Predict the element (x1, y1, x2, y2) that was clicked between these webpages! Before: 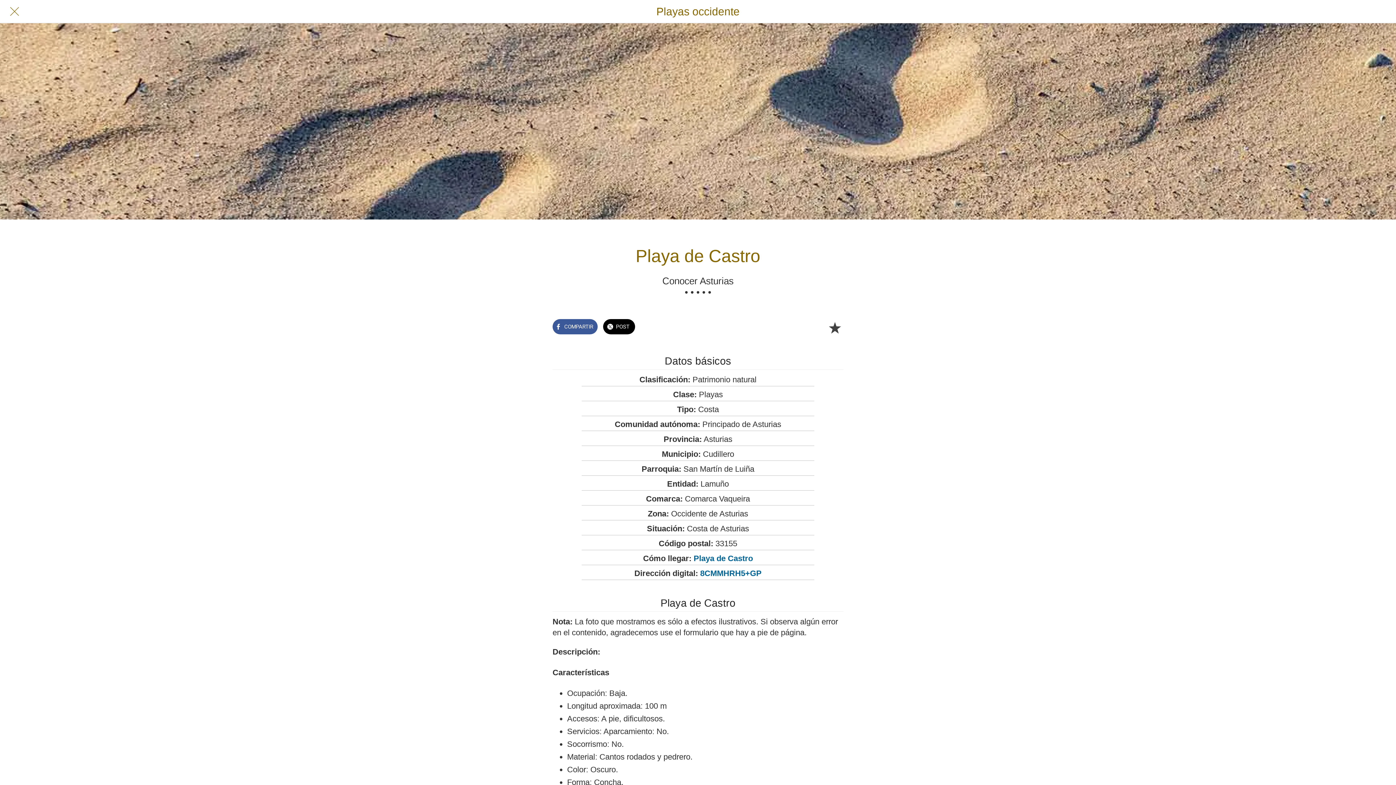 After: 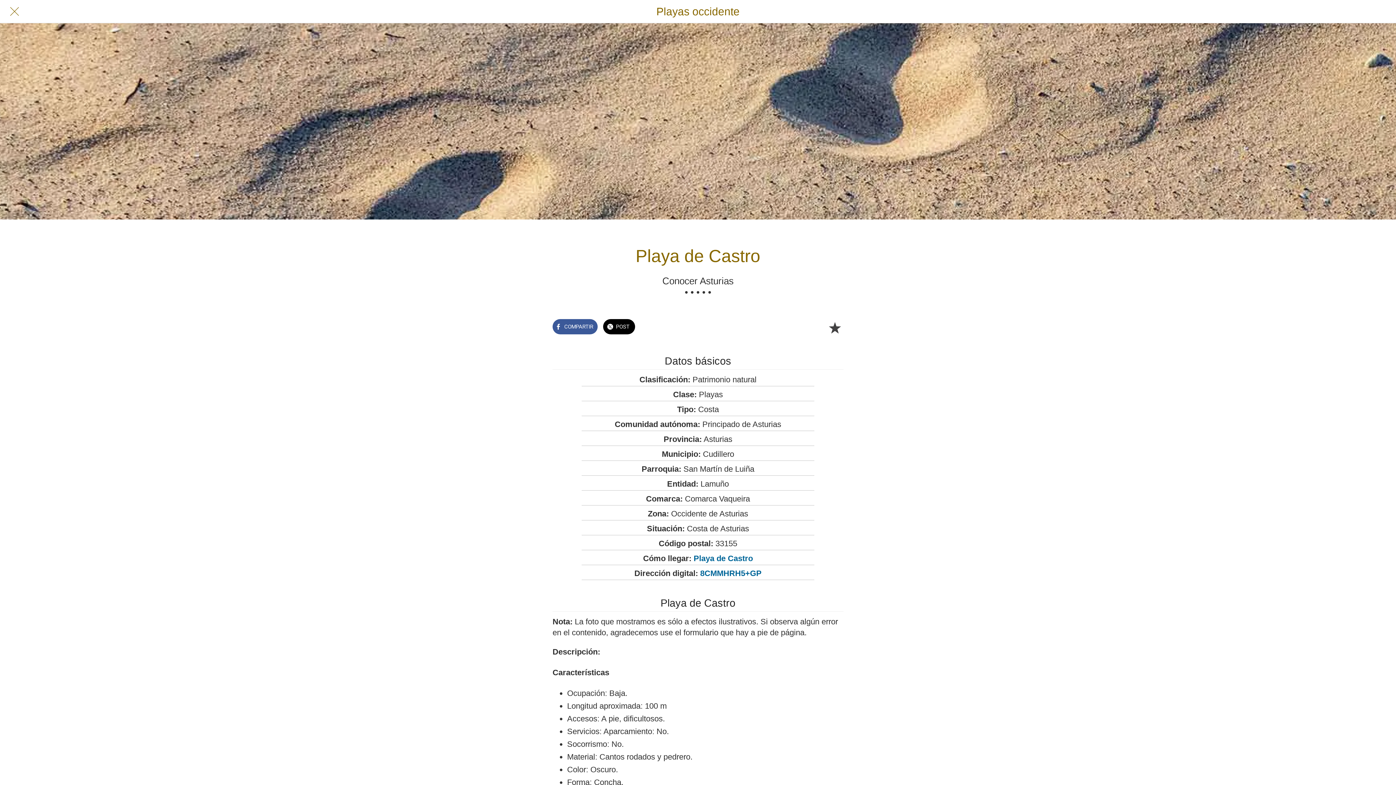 Action: label: Cerrar bbox: (10, 7, 18, 15)